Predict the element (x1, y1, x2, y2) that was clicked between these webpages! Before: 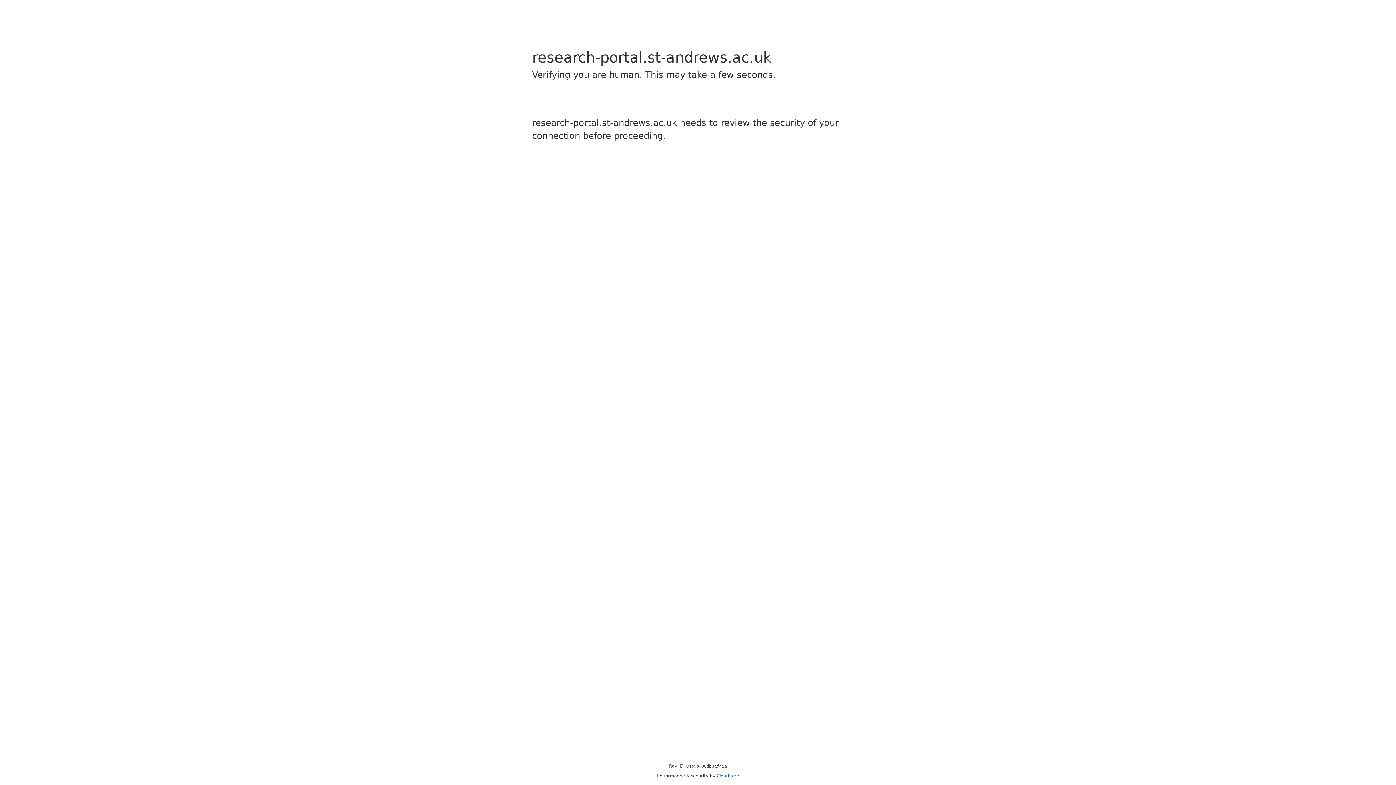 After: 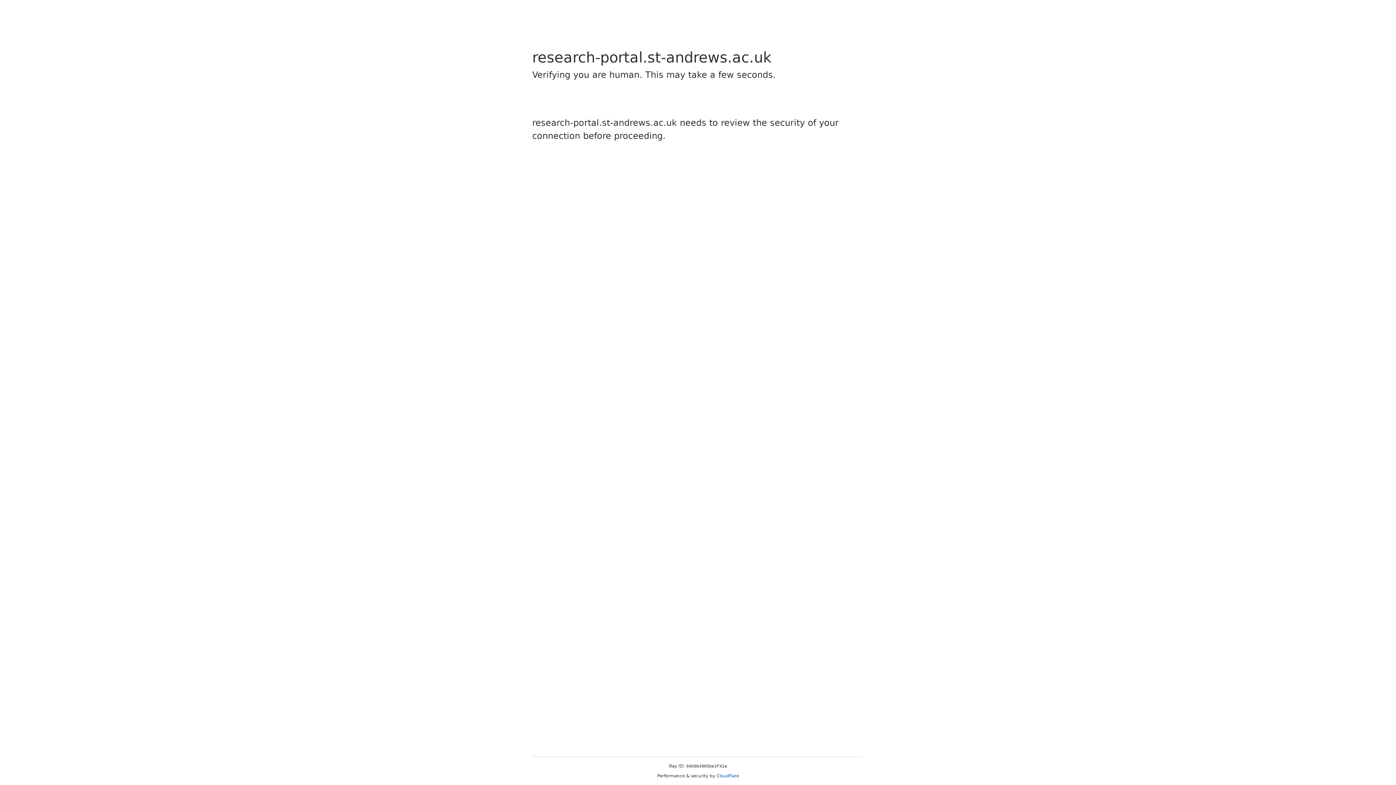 Action: label: Cloudflare bbox: (716, 773, 739, 778)